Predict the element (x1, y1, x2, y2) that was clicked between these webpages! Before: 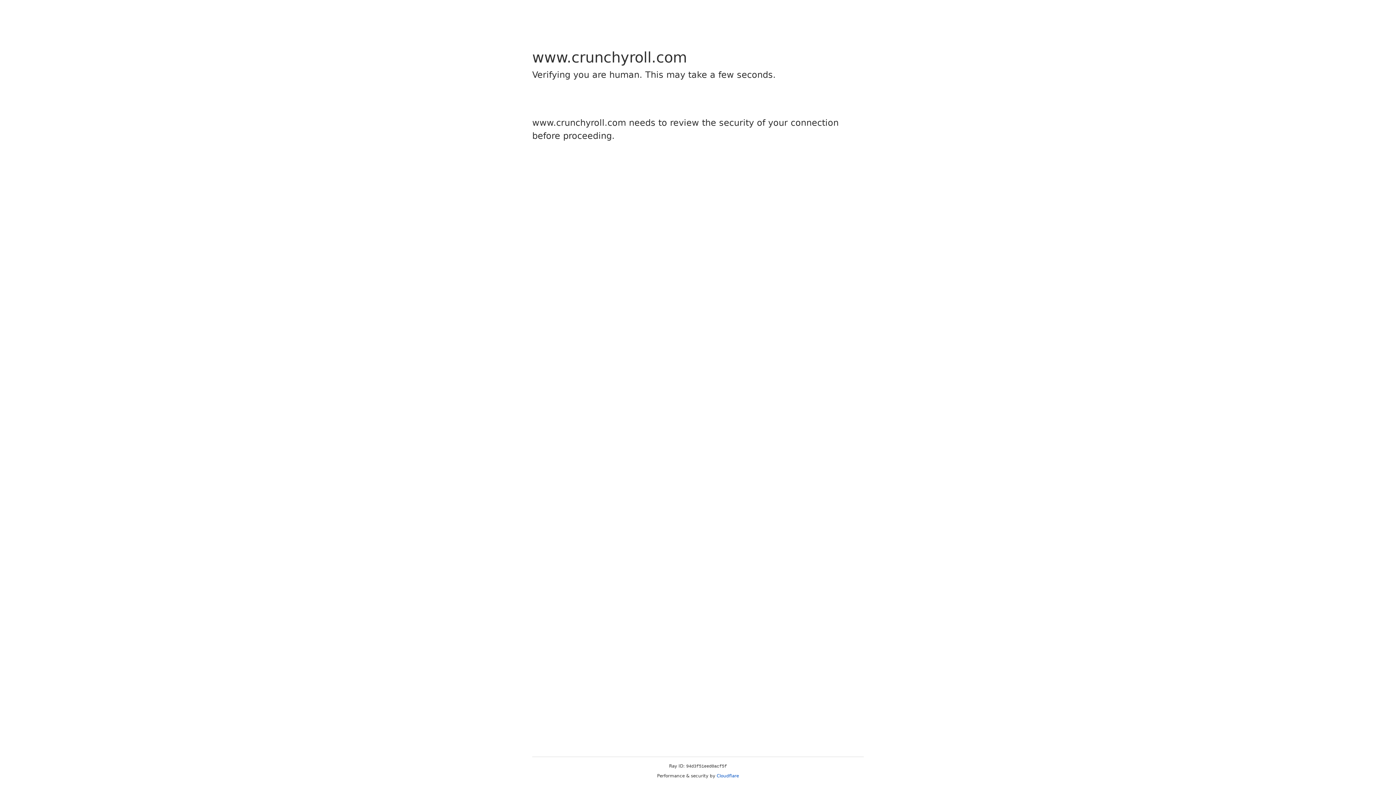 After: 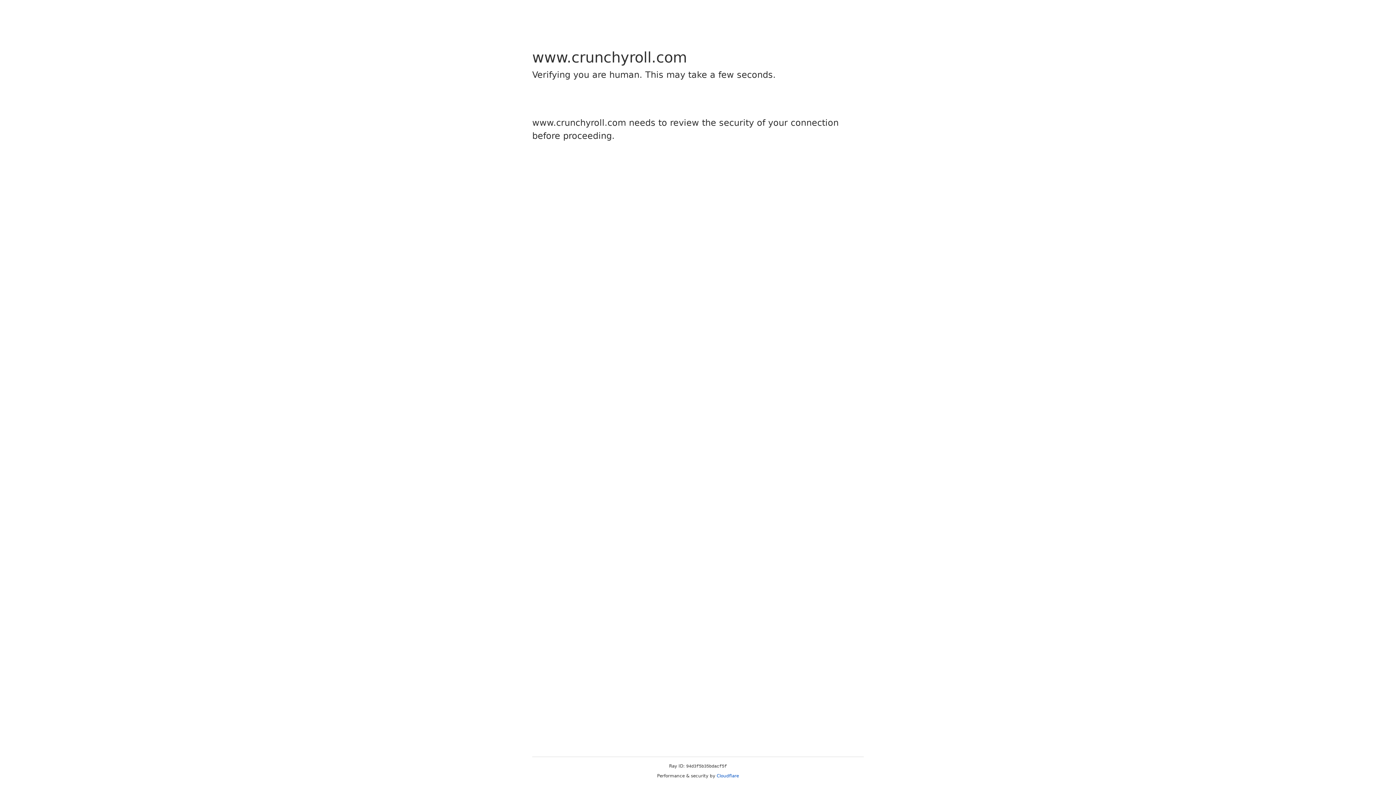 Action: label: Cloudflare bbox: (716, 773, 739, 778)